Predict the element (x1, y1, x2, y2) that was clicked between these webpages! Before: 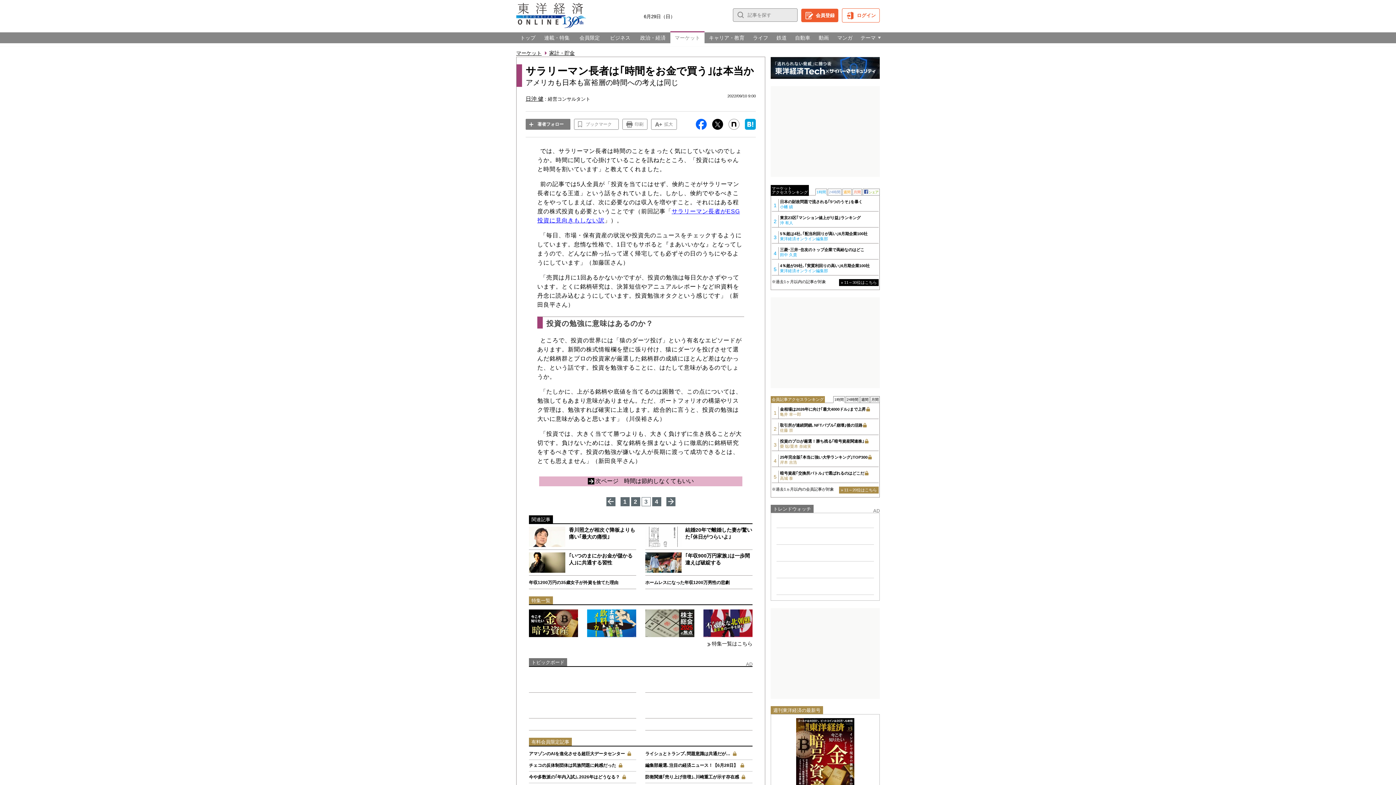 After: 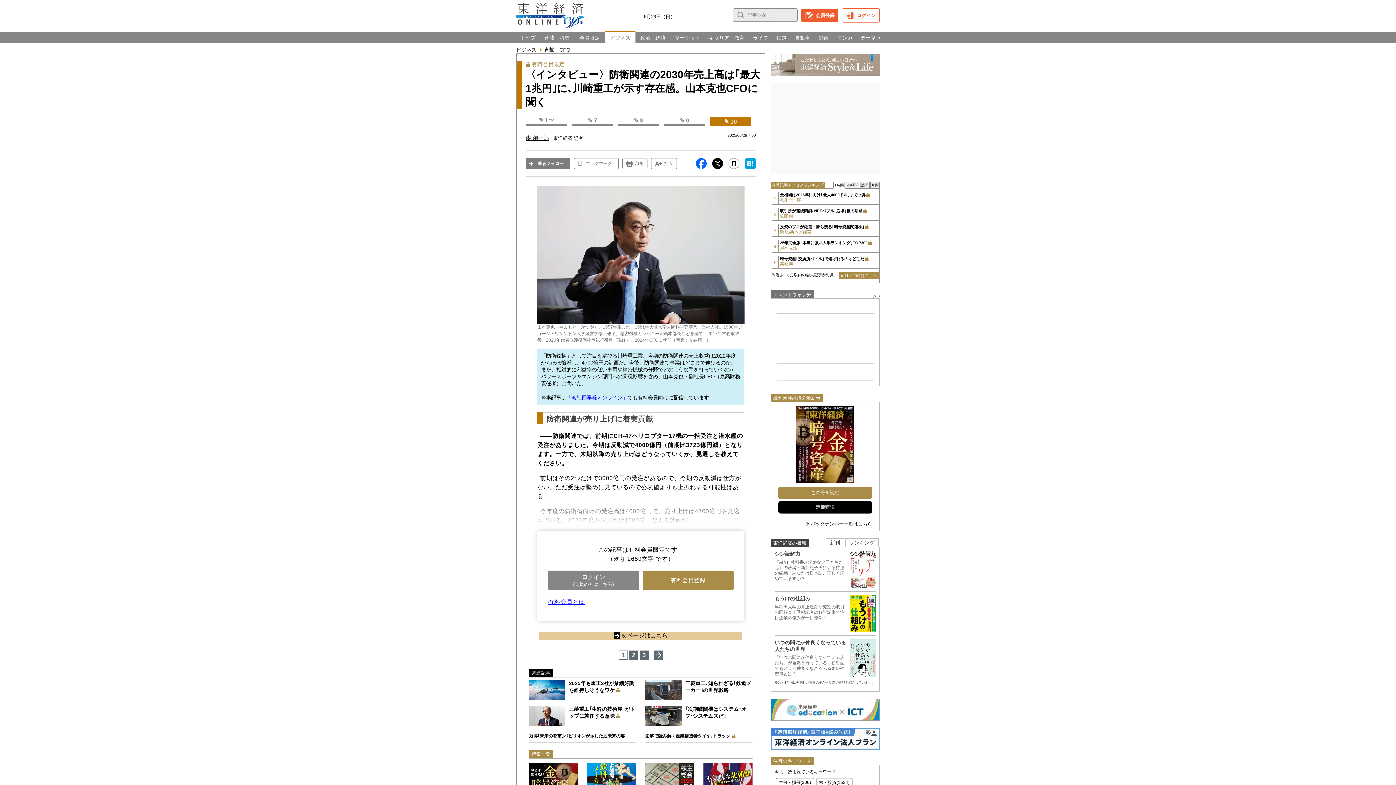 Action: bbox: (645, 774, 745, 779) label: 防衛関連｢売り上げ倍増｣､川崎重工が示す存在感